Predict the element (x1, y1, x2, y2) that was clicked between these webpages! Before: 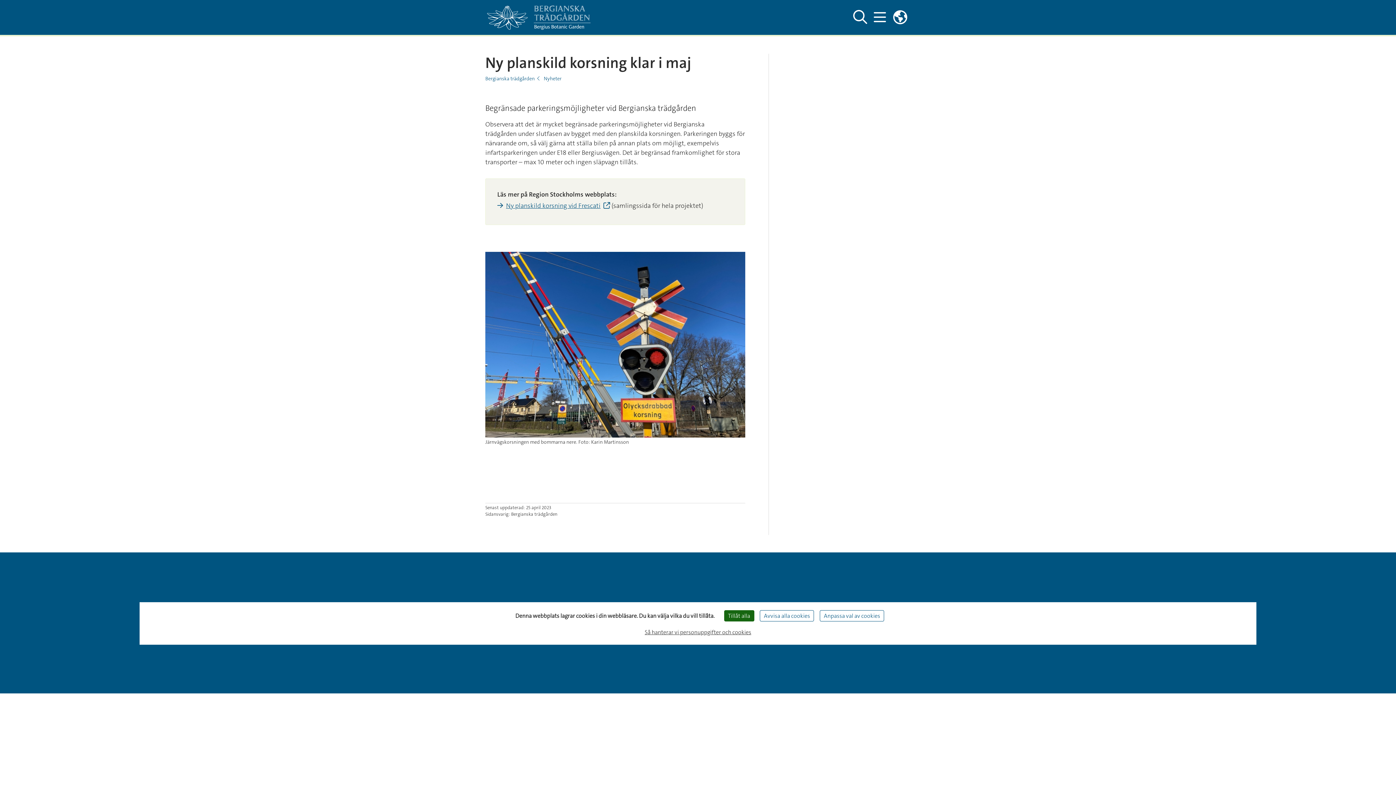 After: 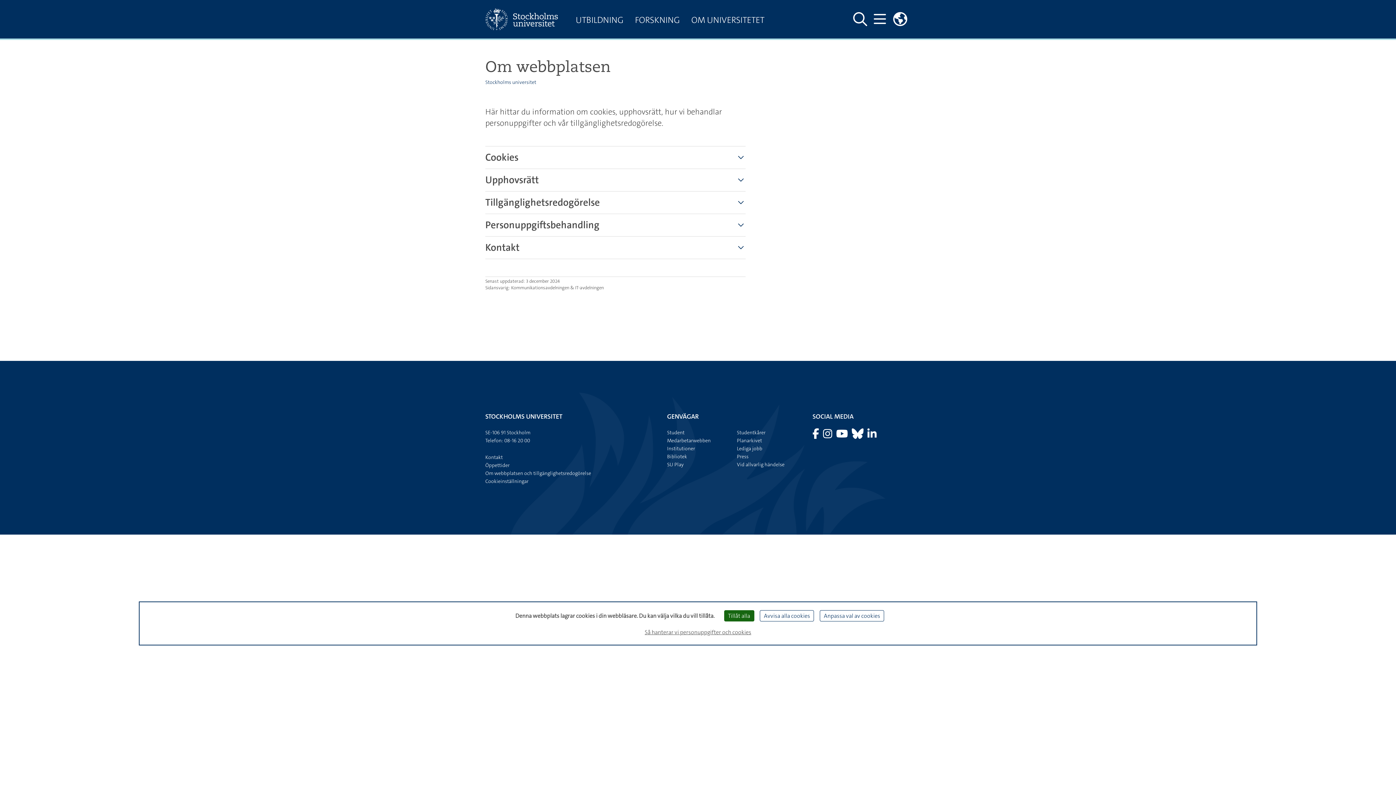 Action: bbox: (642, 625, 754, 639) label: Så hanterar vi personuppgifter och cookies